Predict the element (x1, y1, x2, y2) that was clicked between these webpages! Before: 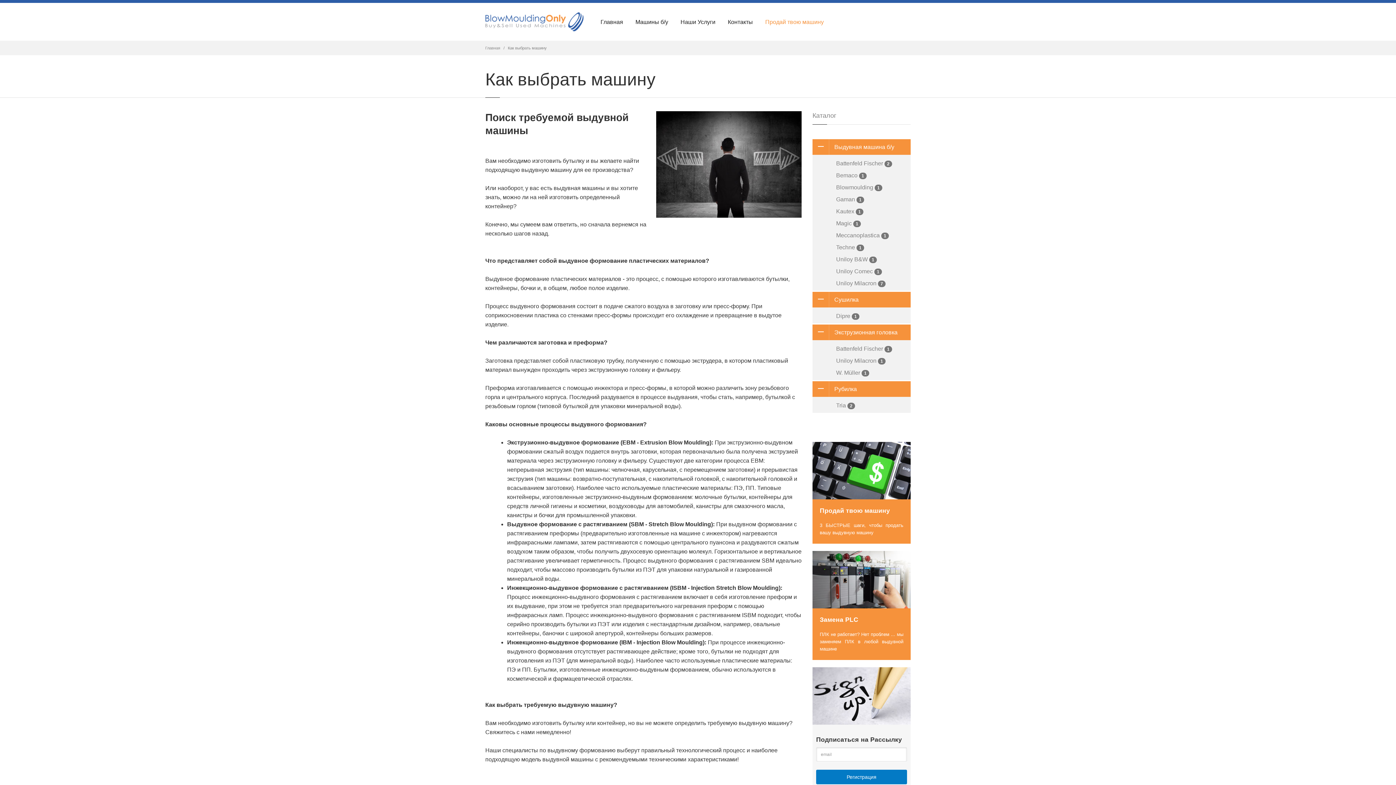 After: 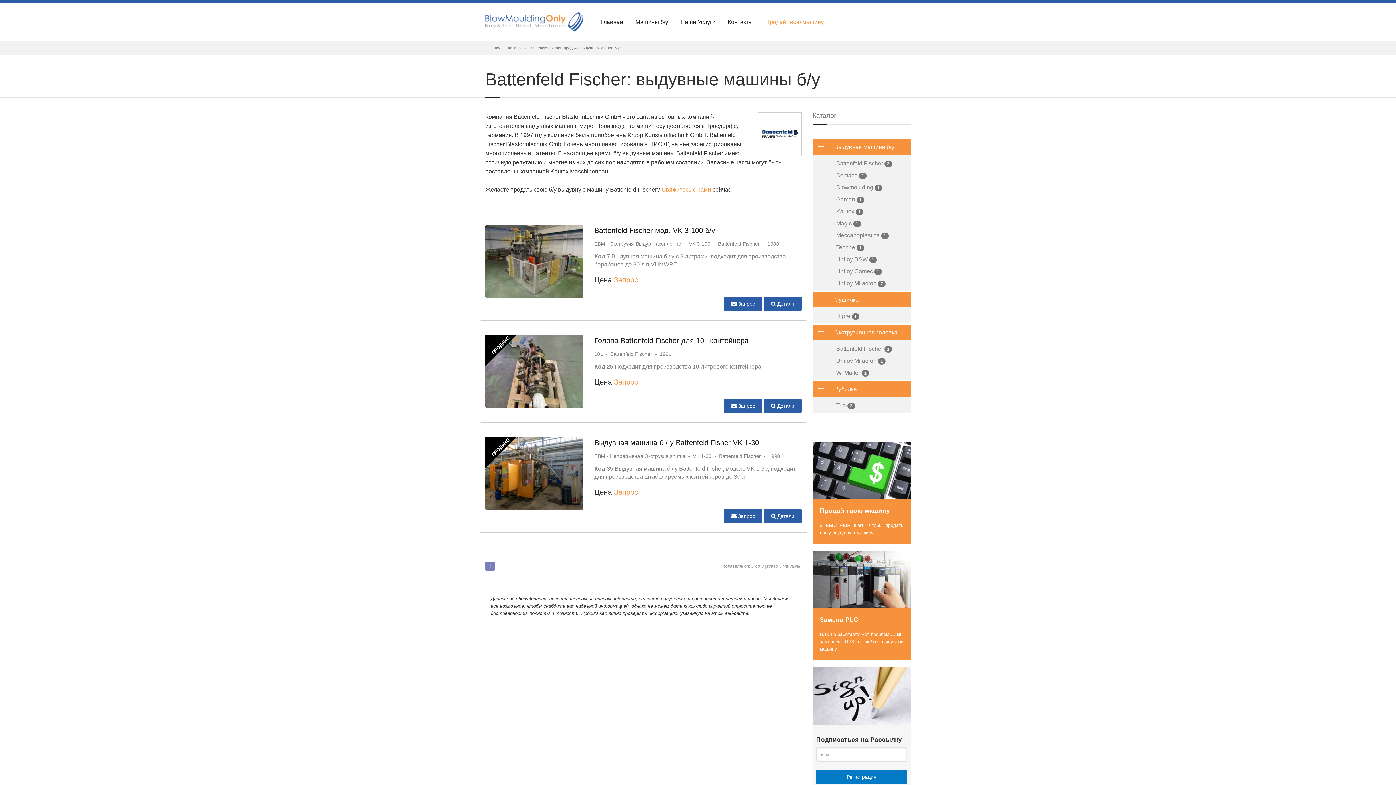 Action: bbox: (814, 157, 910, 169) label: Battenfeld Fischer 2